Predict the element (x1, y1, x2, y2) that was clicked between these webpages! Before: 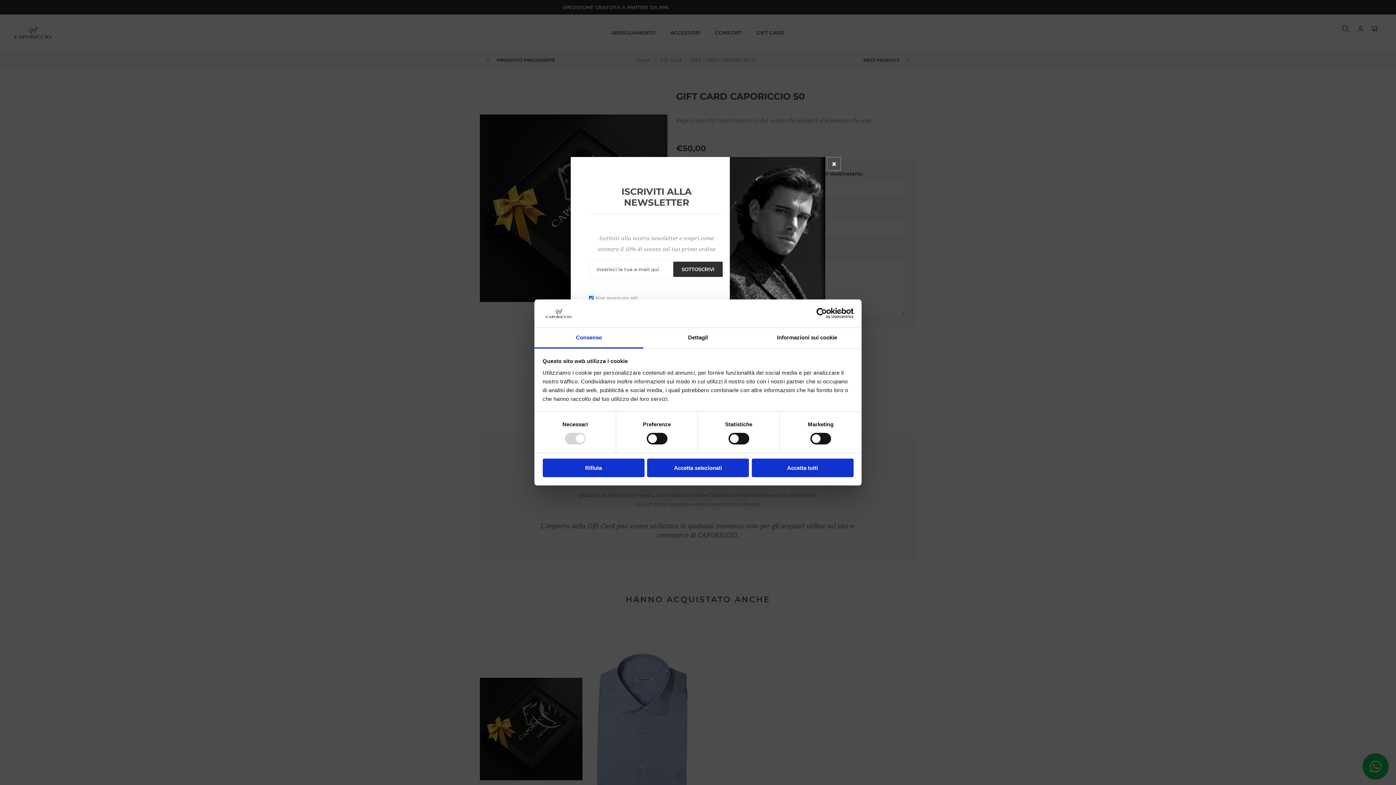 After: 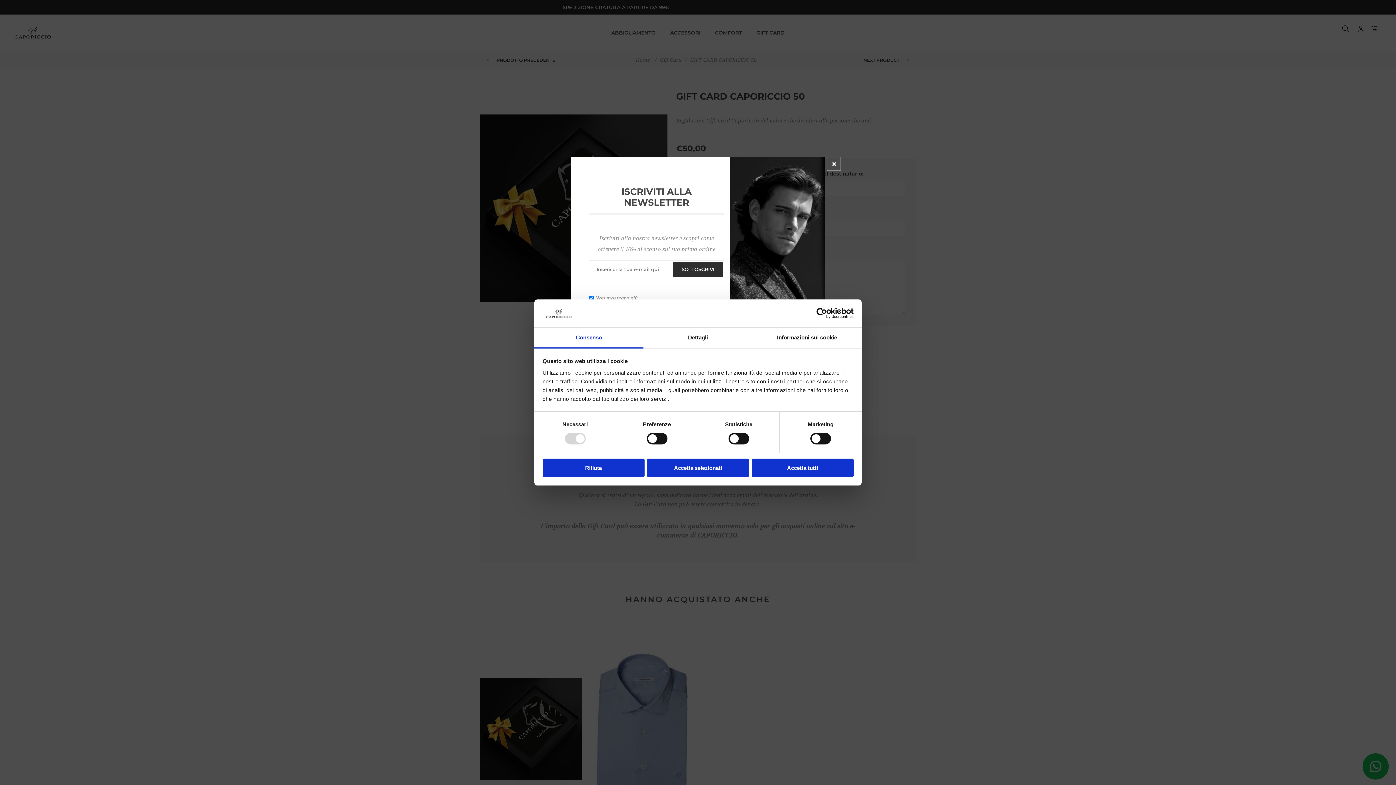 Action: label: SOTTOSCRIVI bbox: (671, 261, 722, 277)